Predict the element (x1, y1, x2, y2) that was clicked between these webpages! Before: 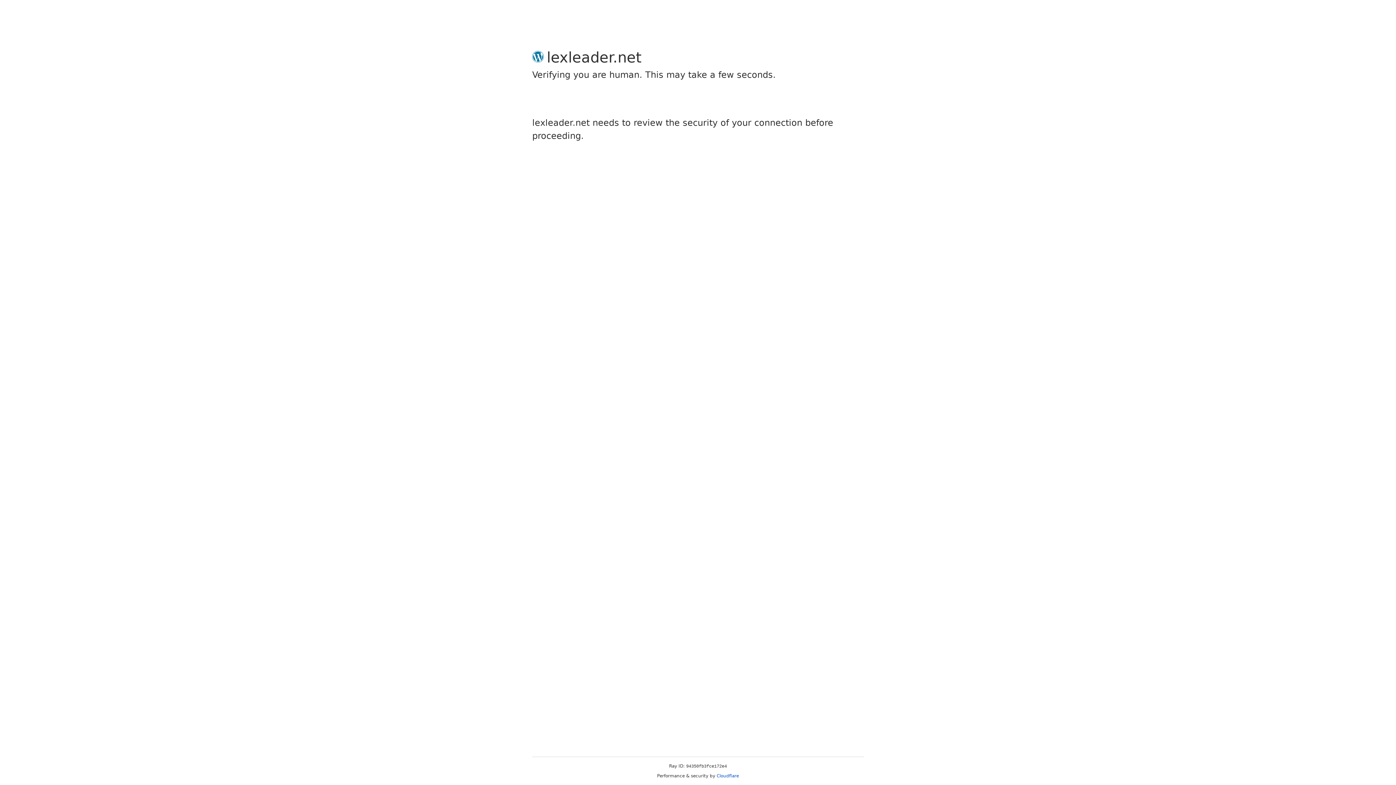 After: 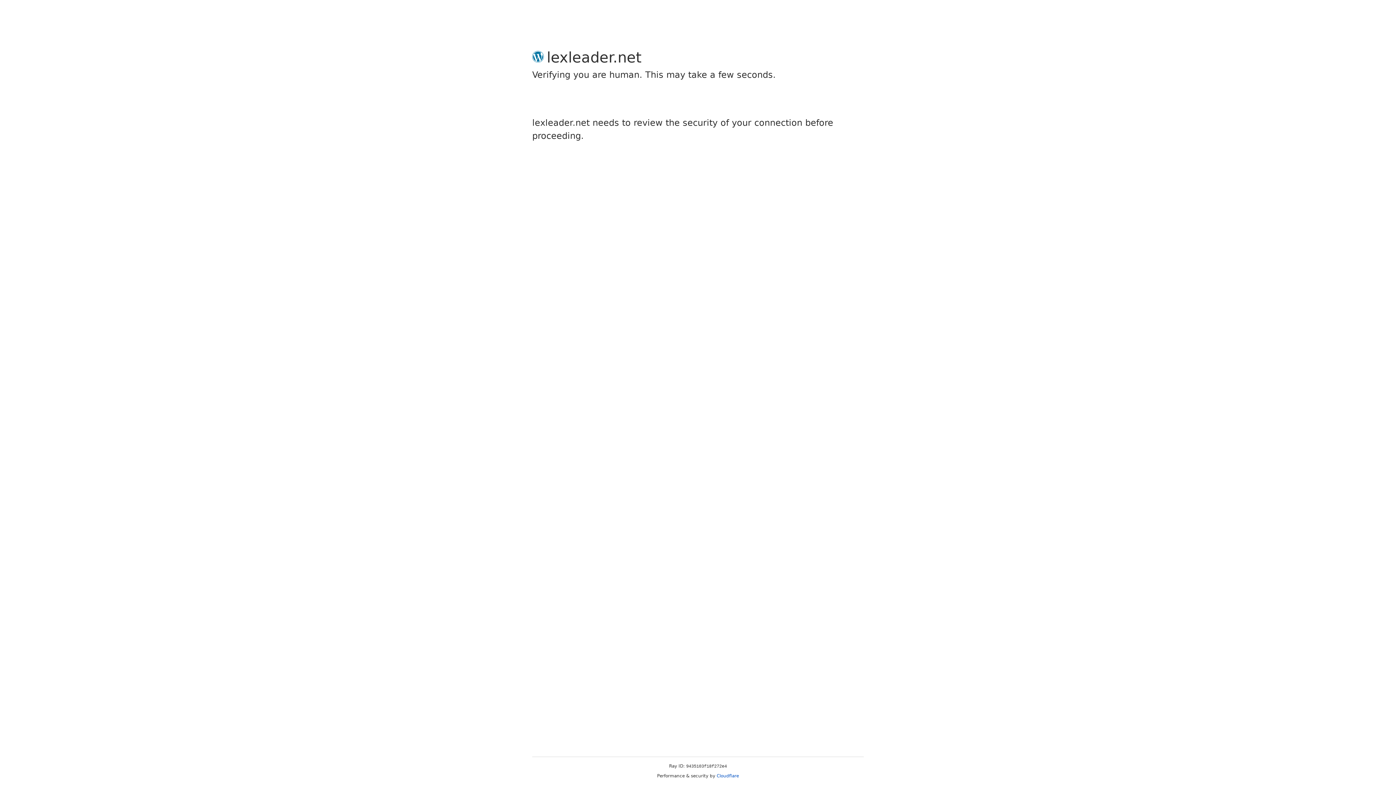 Action: label: Cloudflare bbox: (716, 773, 739, 778)